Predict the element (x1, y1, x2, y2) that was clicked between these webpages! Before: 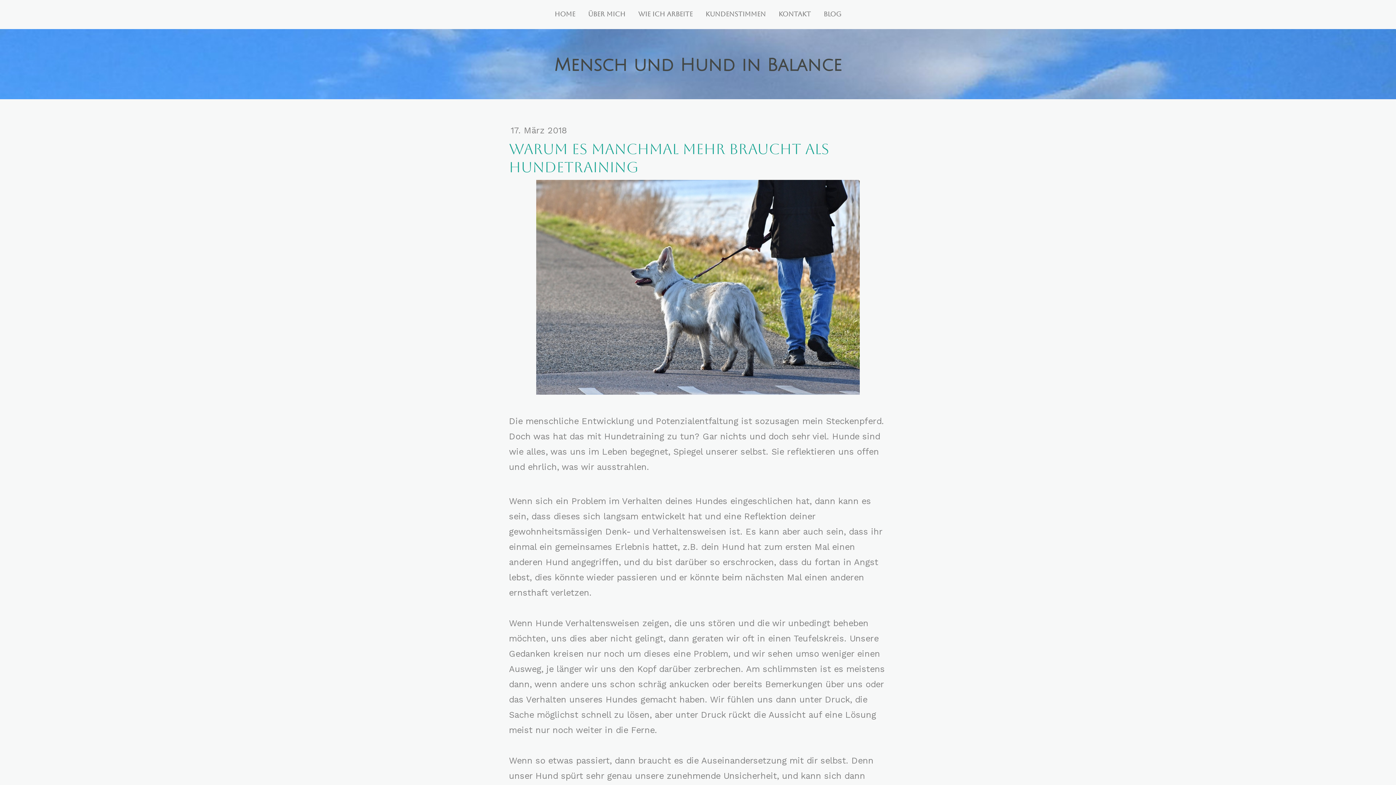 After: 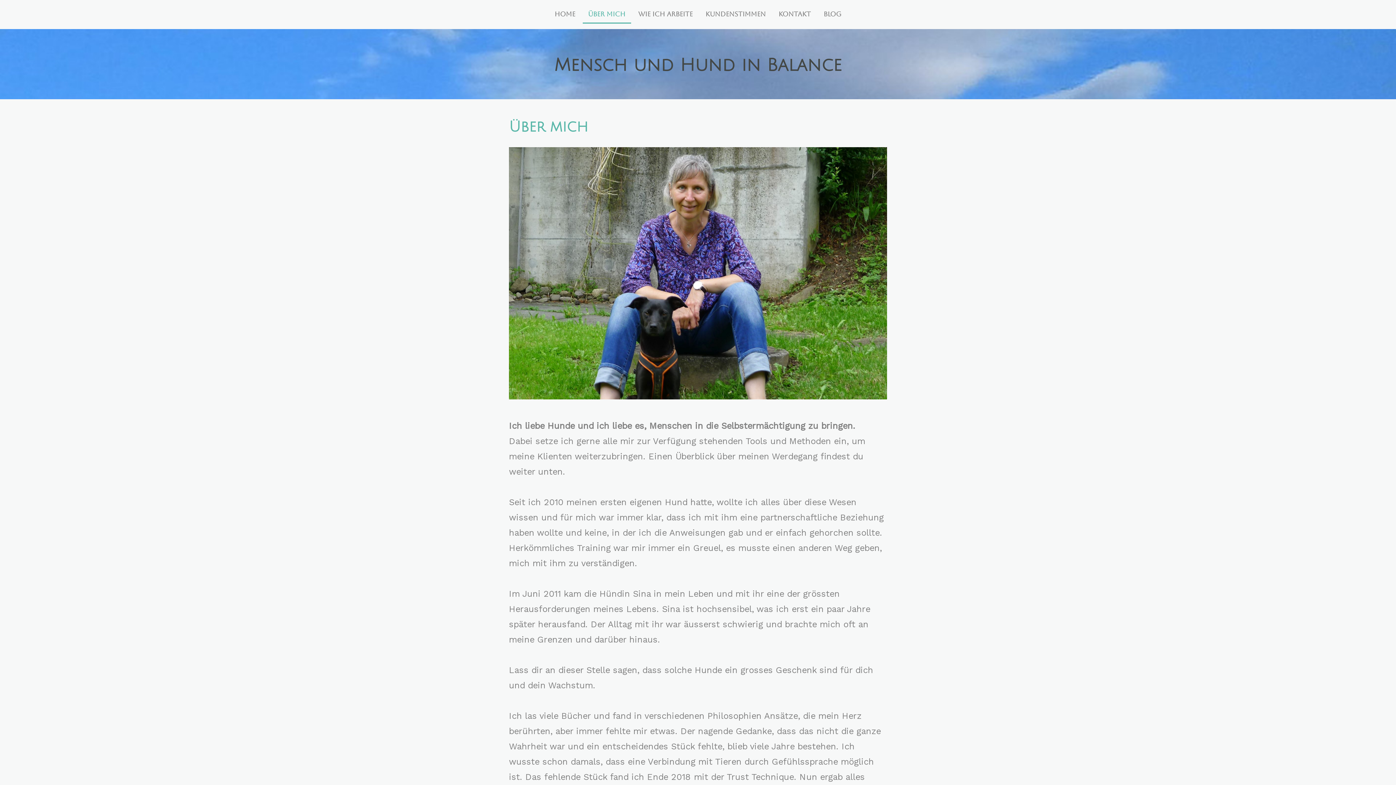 Action: bbox: (582, 5, 631, 23) label: ÜBER MICH